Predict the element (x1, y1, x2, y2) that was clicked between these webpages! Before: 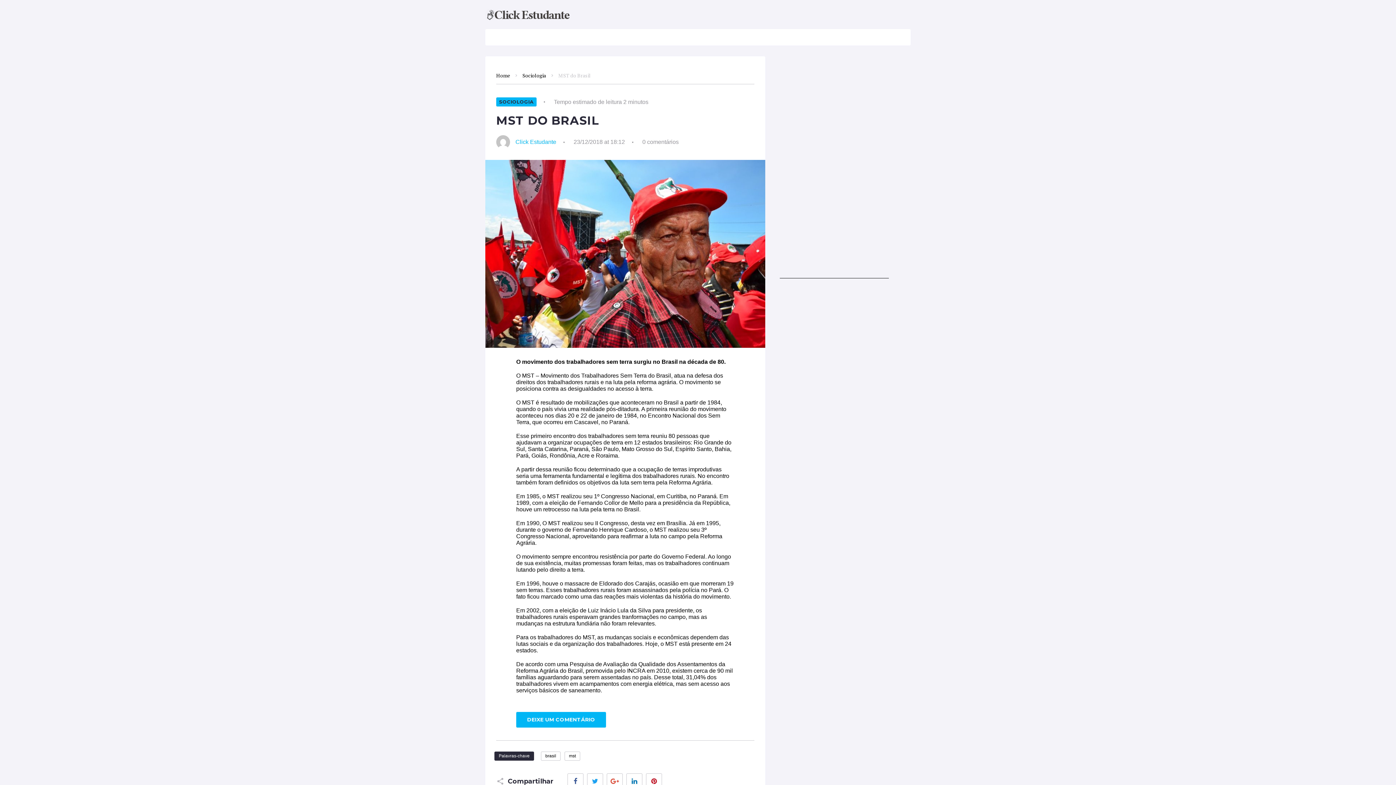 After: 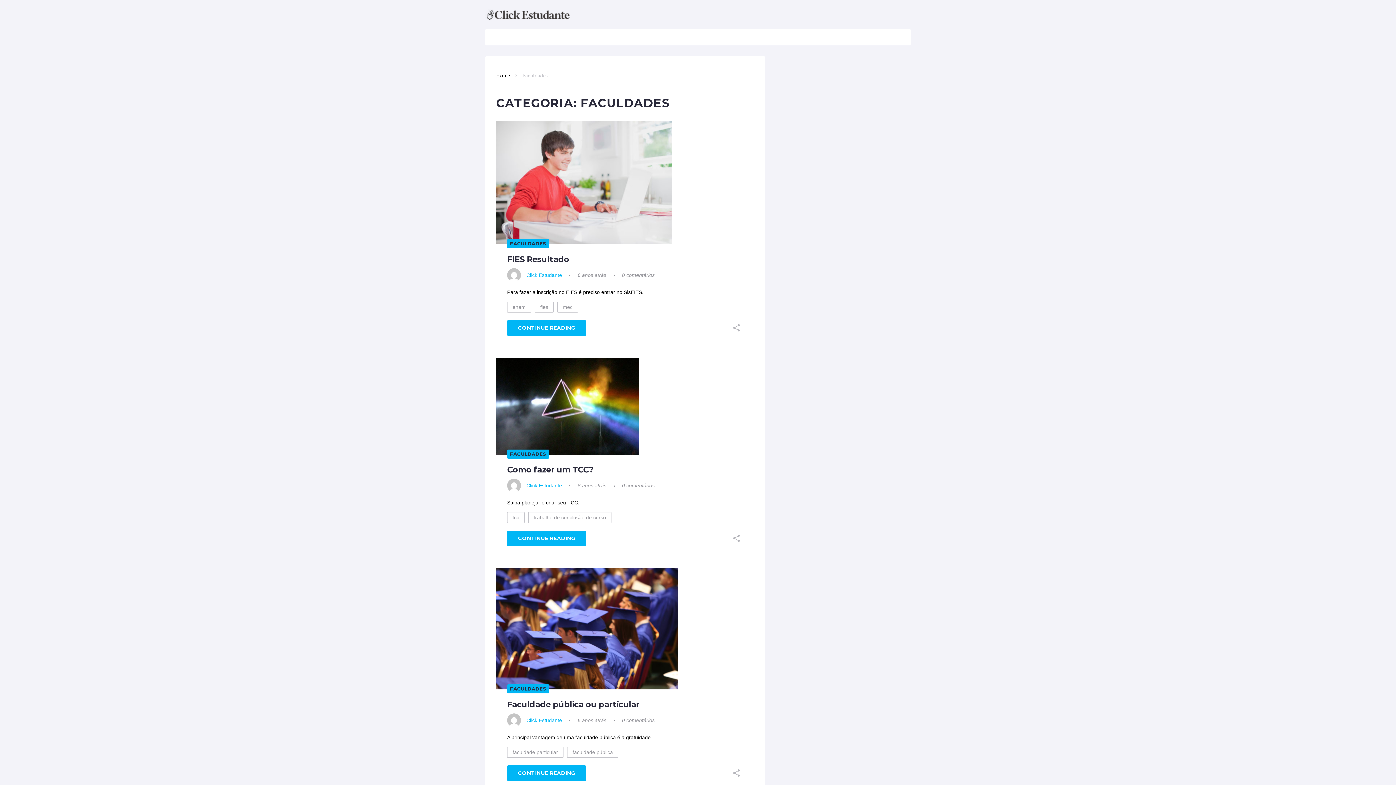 Action: label: FACULDADES bbox: (597, 29, 650, 45)